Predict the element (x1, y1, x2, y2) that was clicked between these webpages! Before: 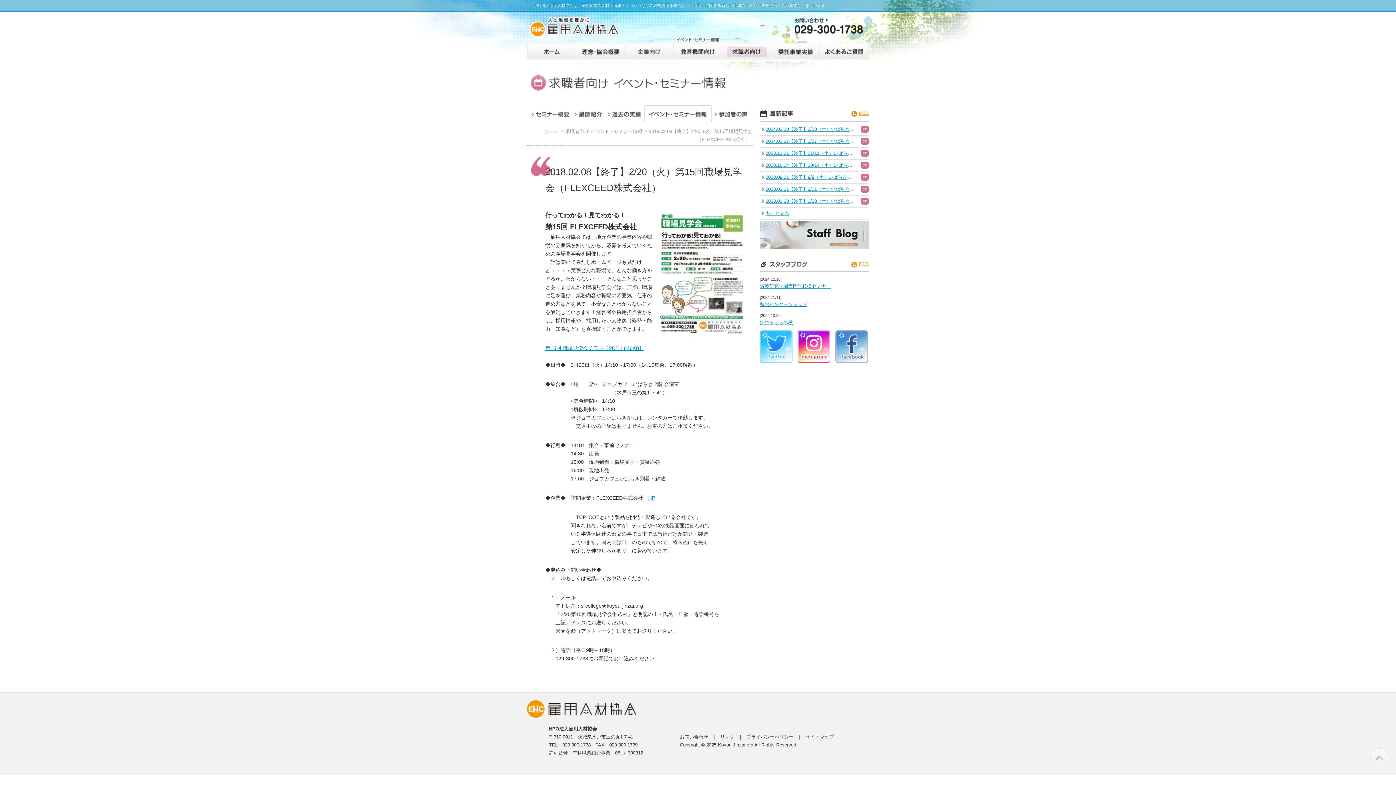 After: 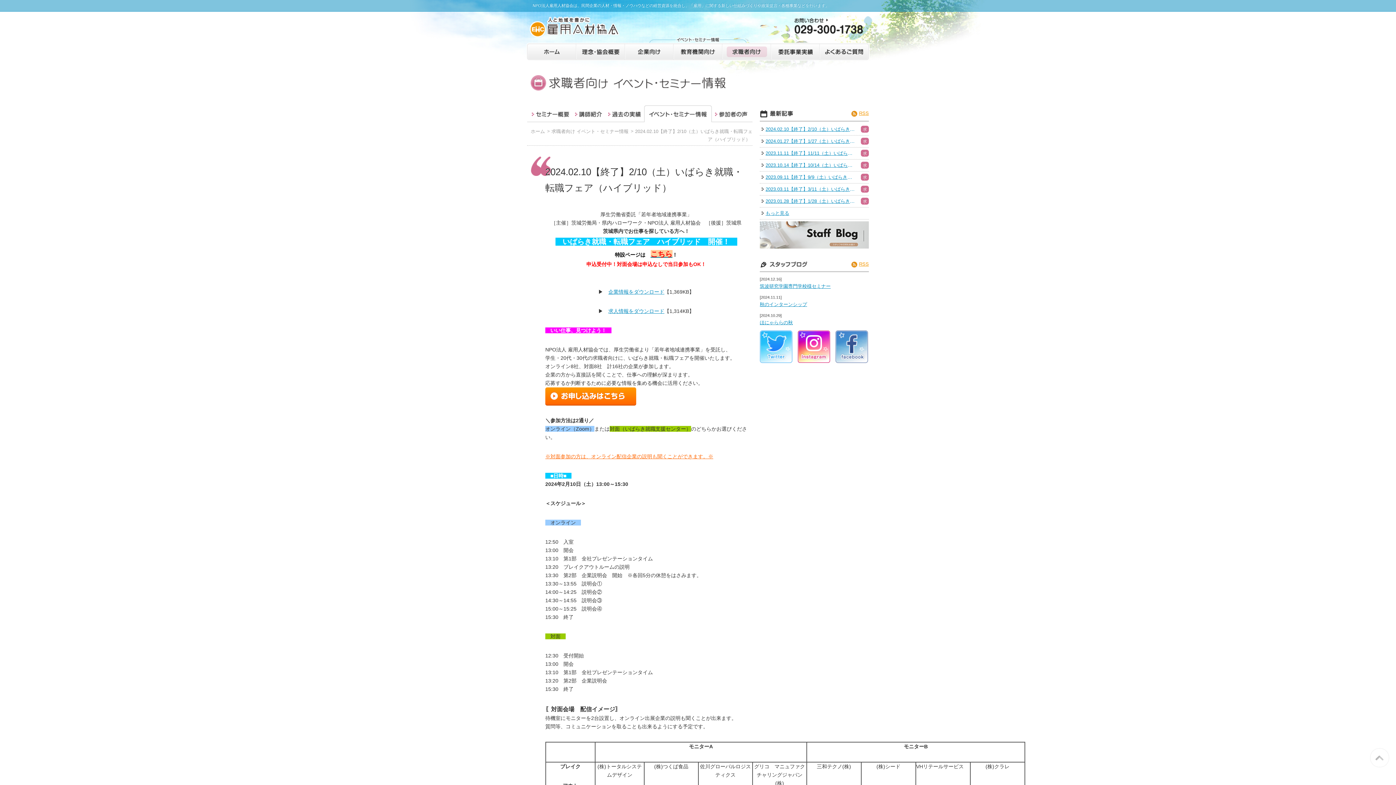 Action: bbox: (765, 125, 856, 133) label: 2024.02.10【終了】2/10（土）いばらき就職・転職フェア（ハイブリッド）